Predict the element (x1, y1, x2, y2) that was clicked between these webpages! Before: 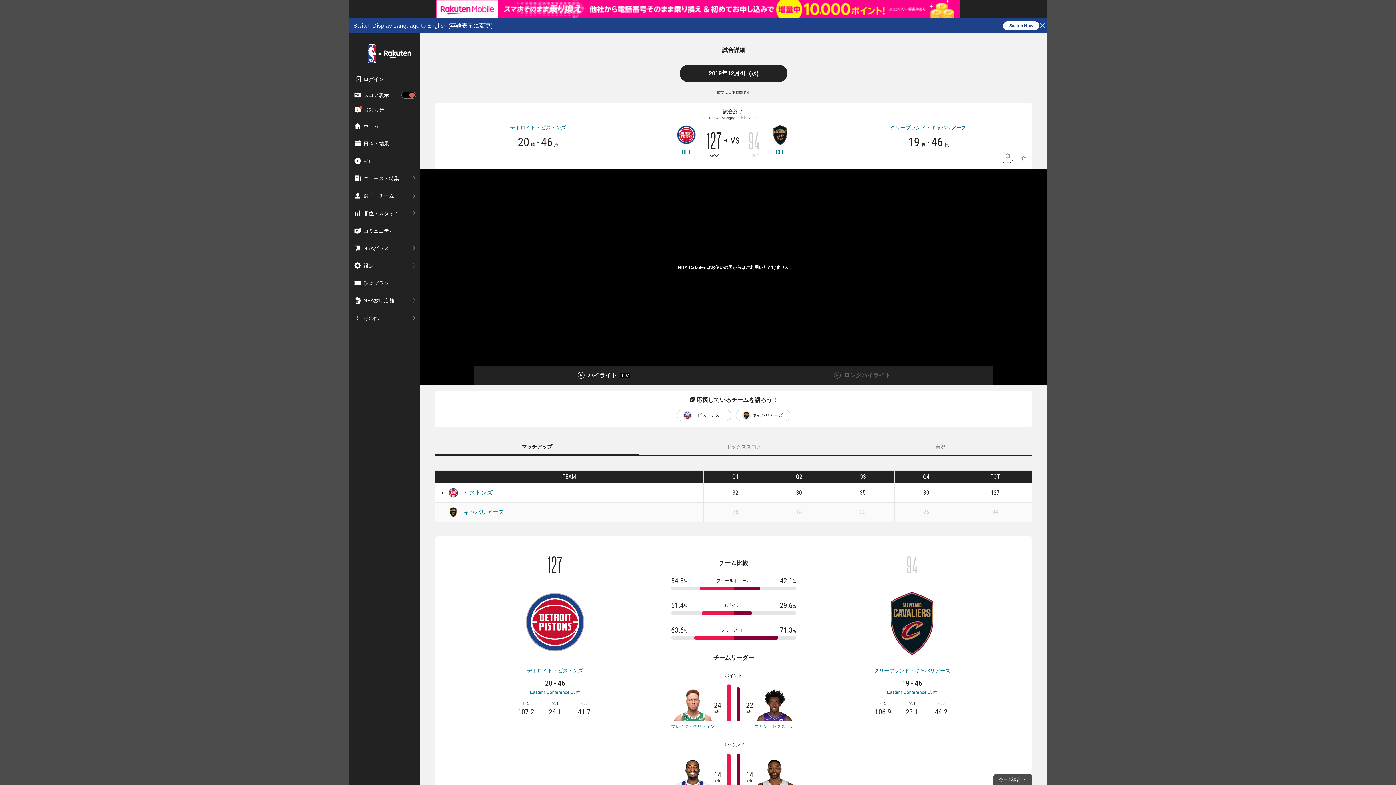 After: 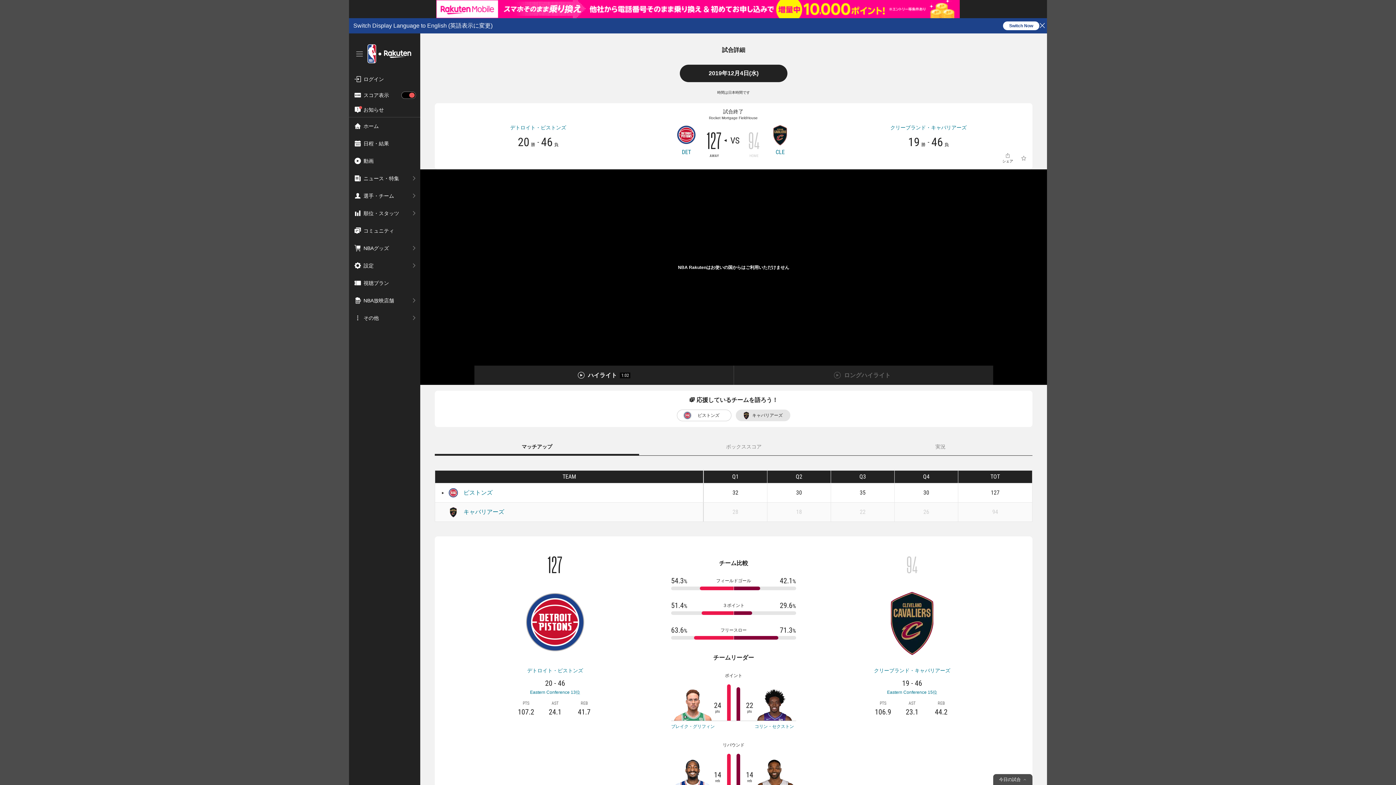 Action: label: キャバリアーズ bbox: (736, 409, 790, 421)